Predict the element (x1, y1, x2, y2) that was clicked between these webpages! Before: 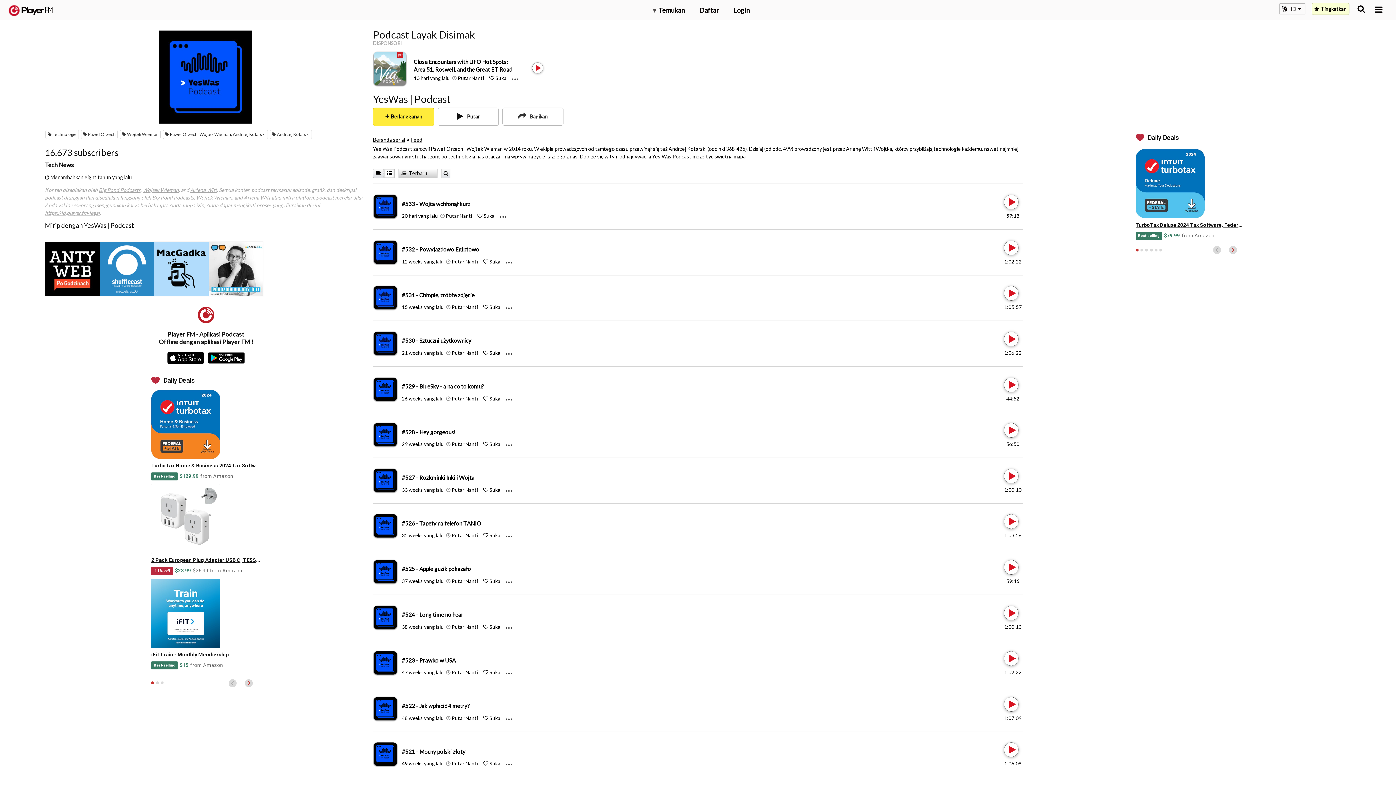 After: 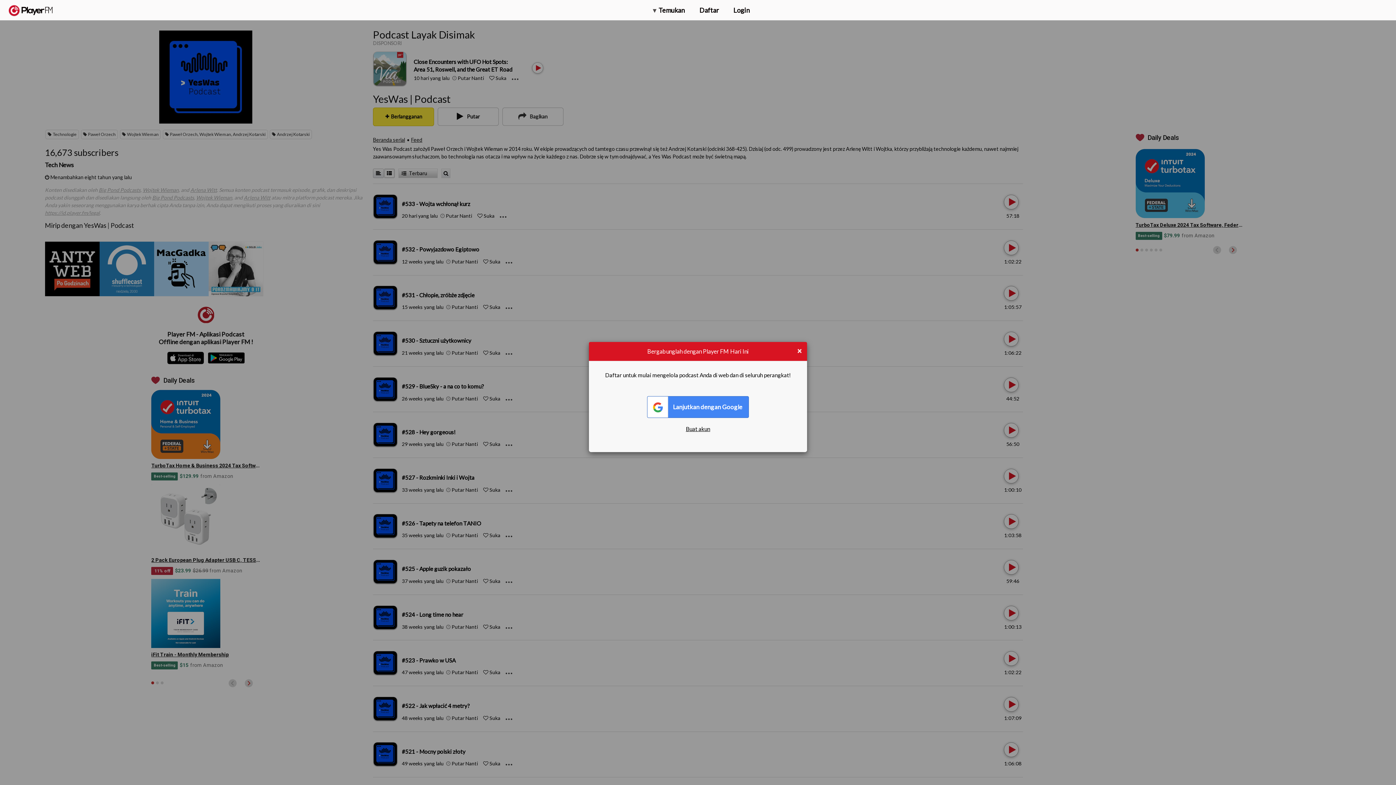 Action: label: Add to Play later bbox: (451, 760, 477, 767)